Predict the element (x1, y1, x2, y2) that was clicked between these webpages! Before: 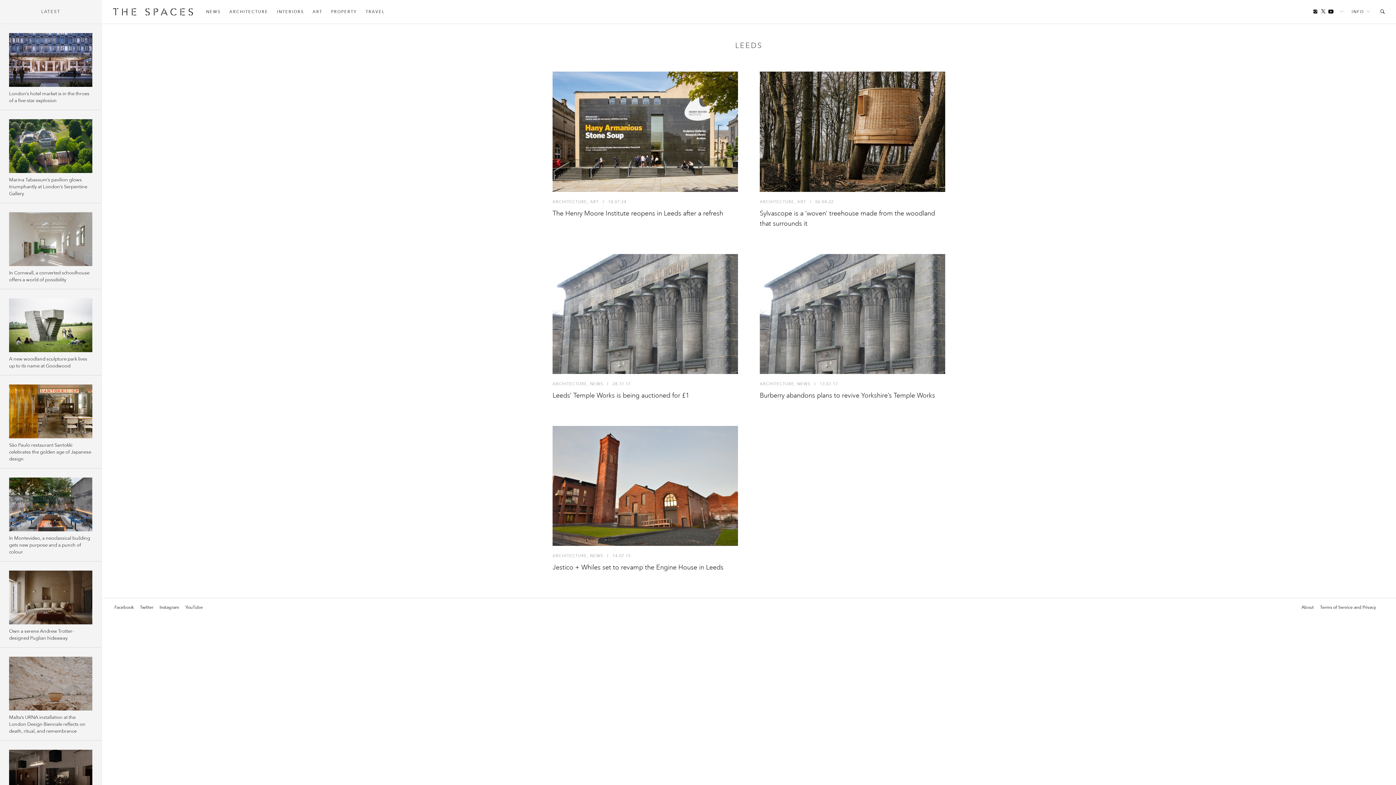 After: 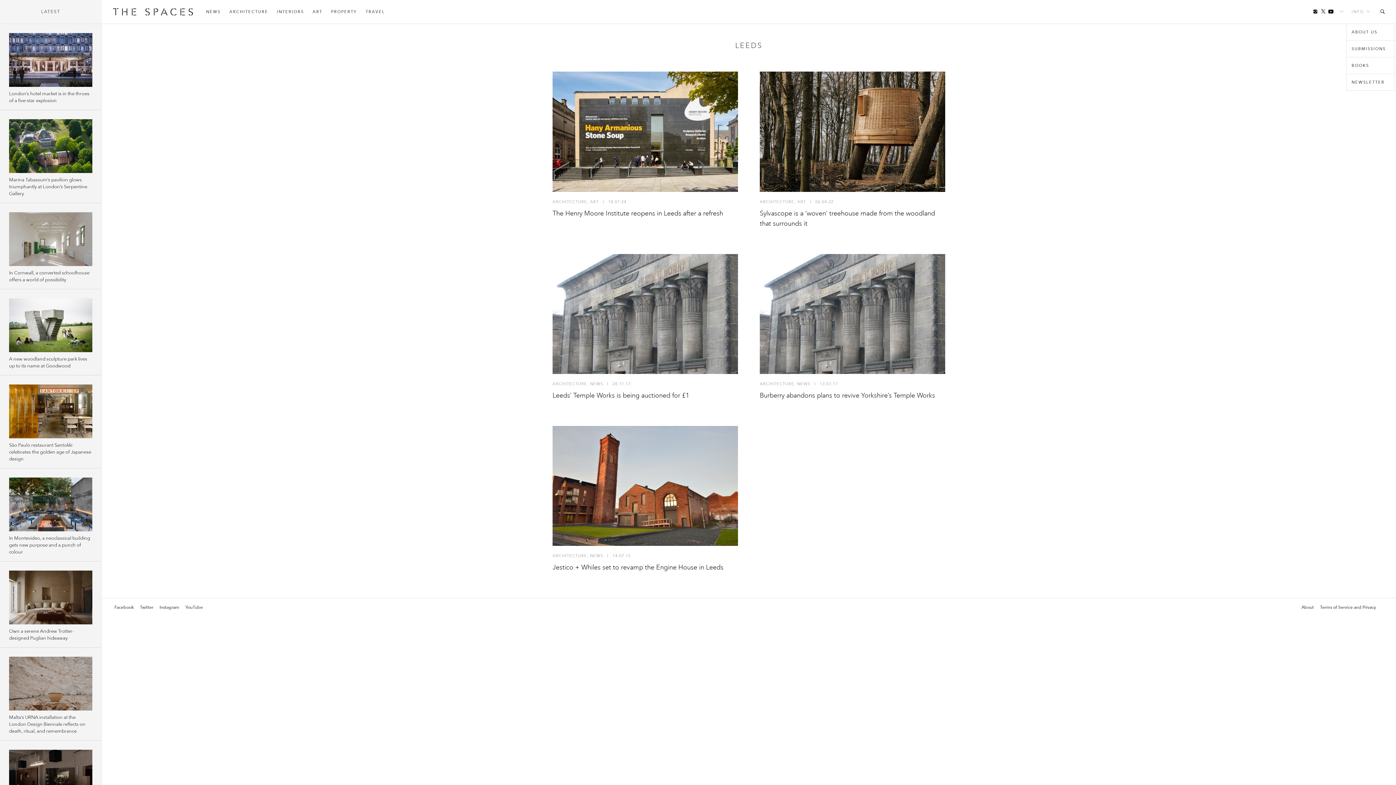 Action: bbox: (1346, 0, 1375, 23) label: INFO